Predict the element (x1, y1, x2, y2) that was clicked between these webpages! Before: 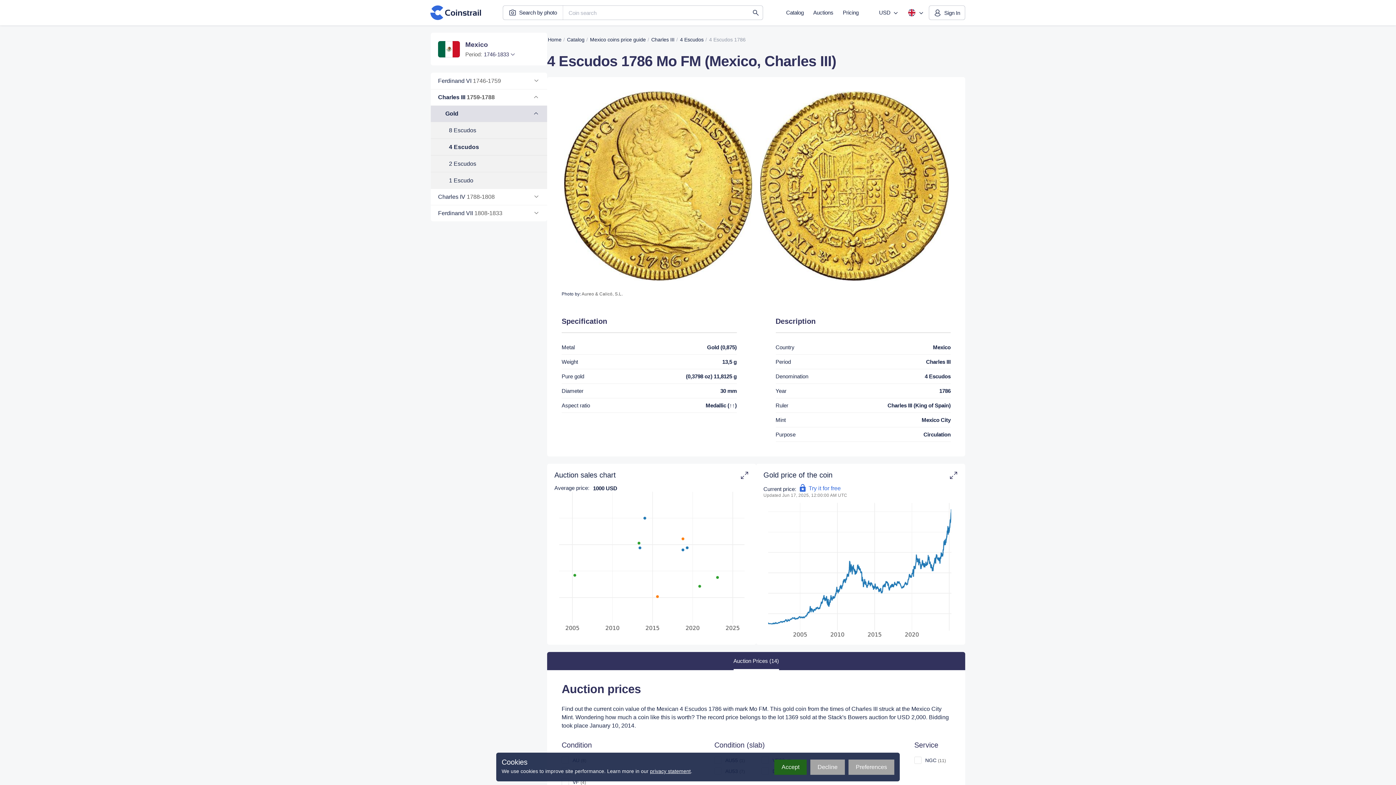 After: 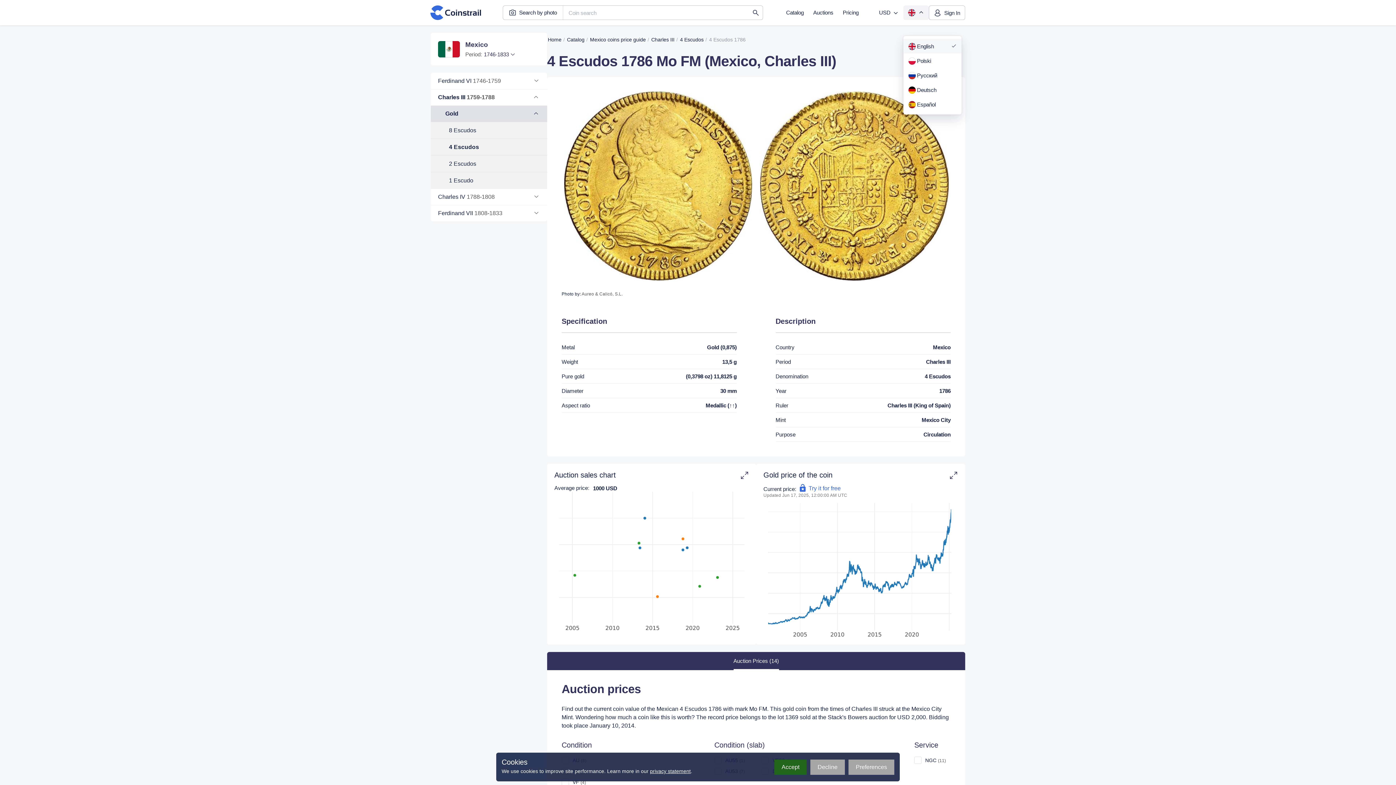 Action: bbox: (903, 5, 929, 20)